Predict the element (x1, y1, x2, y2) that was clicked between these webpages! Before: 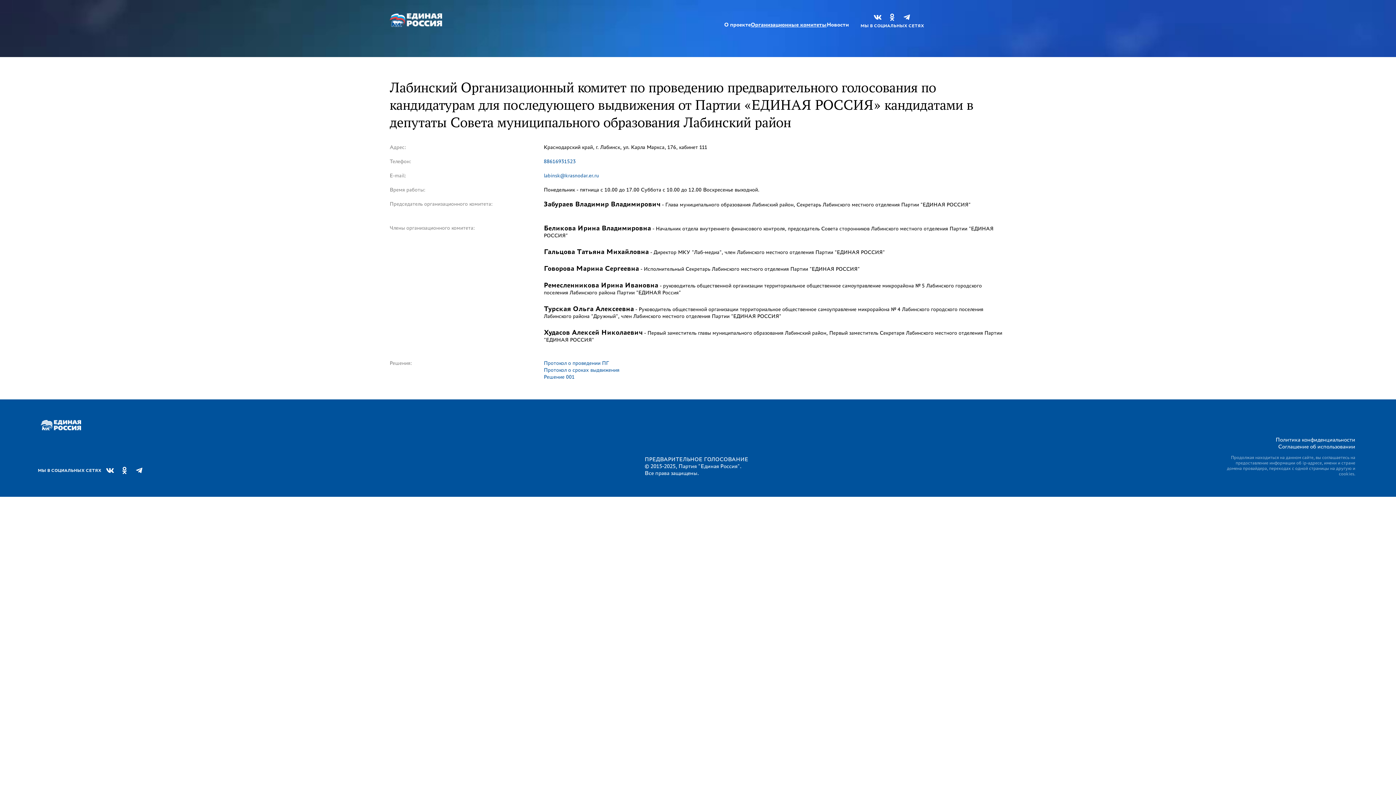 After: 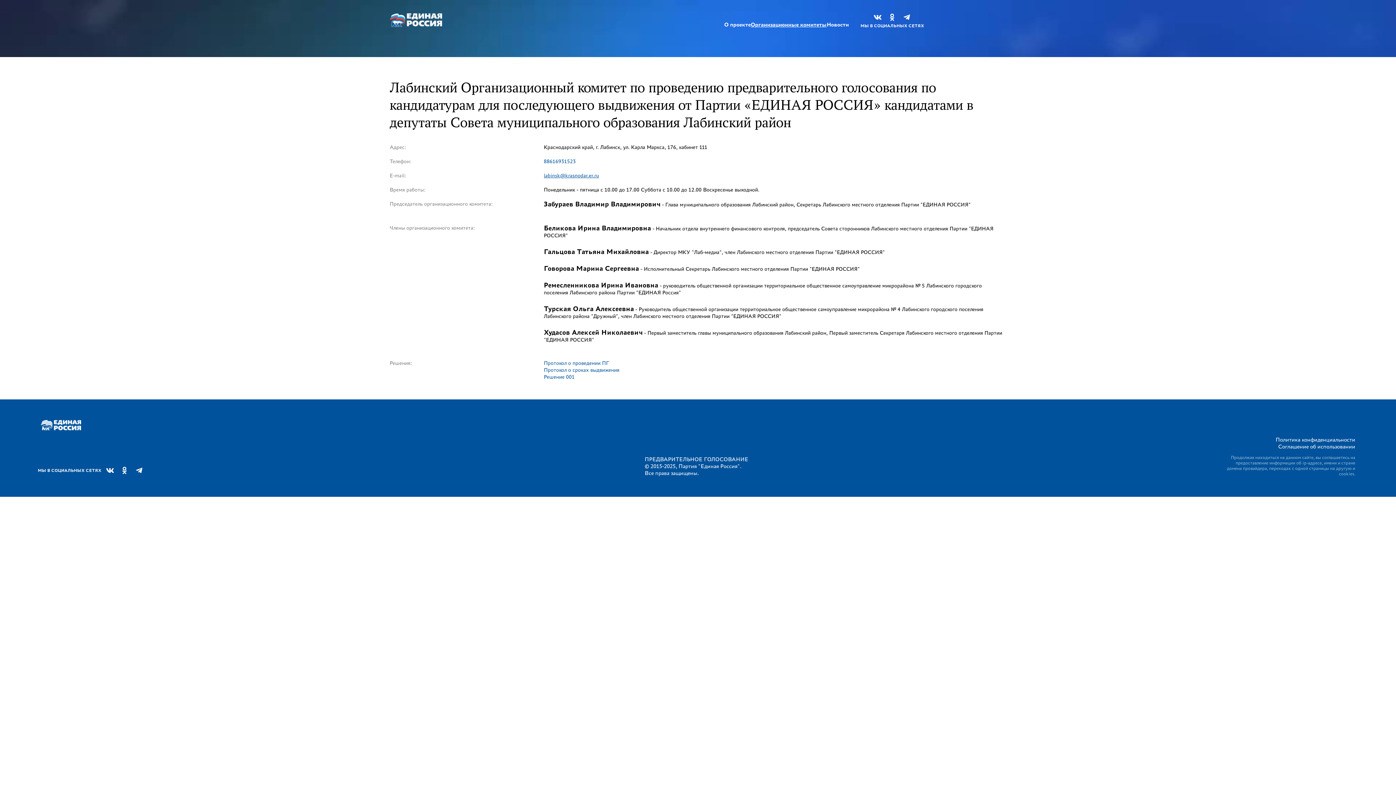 Action: label: labinsk@krasnodar.er.ru bbox: (544, 172, 599, 178)